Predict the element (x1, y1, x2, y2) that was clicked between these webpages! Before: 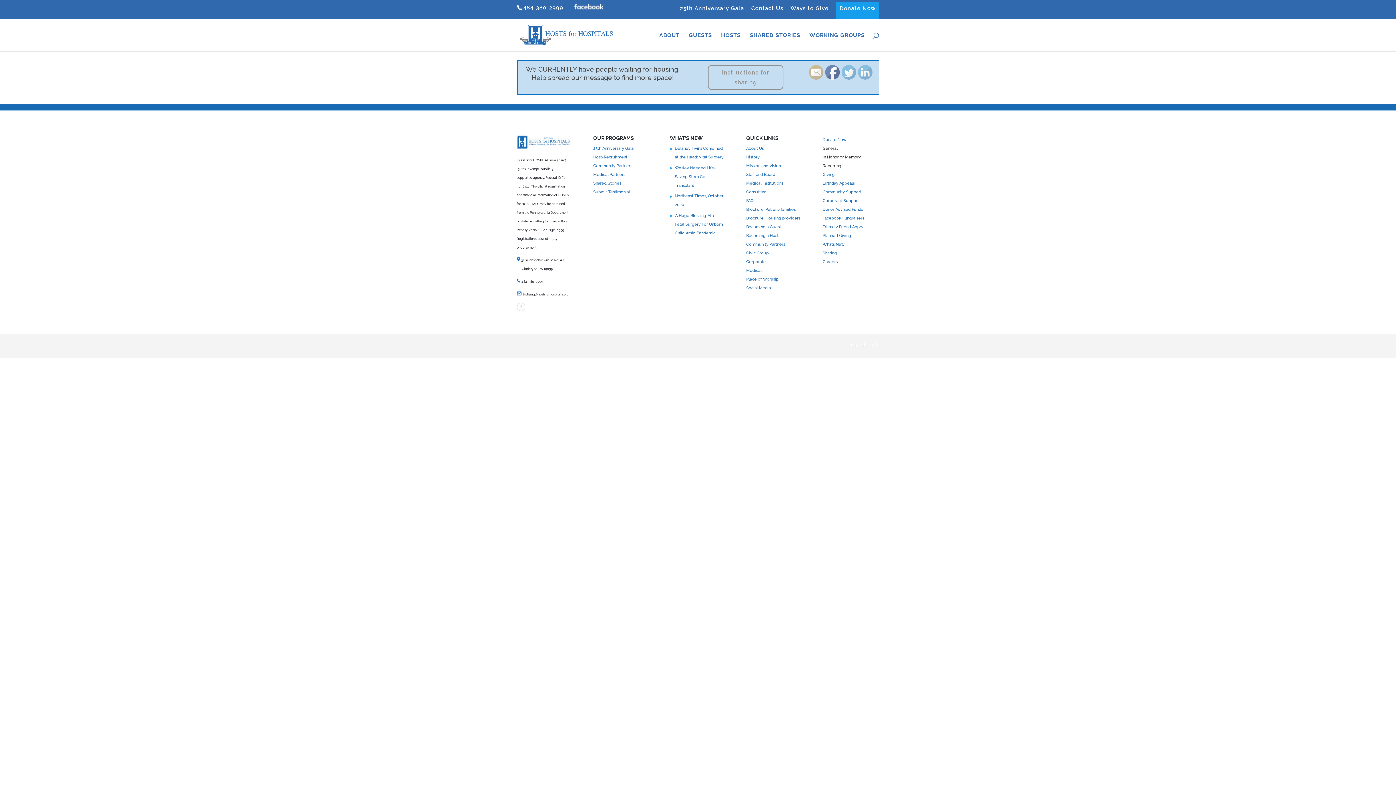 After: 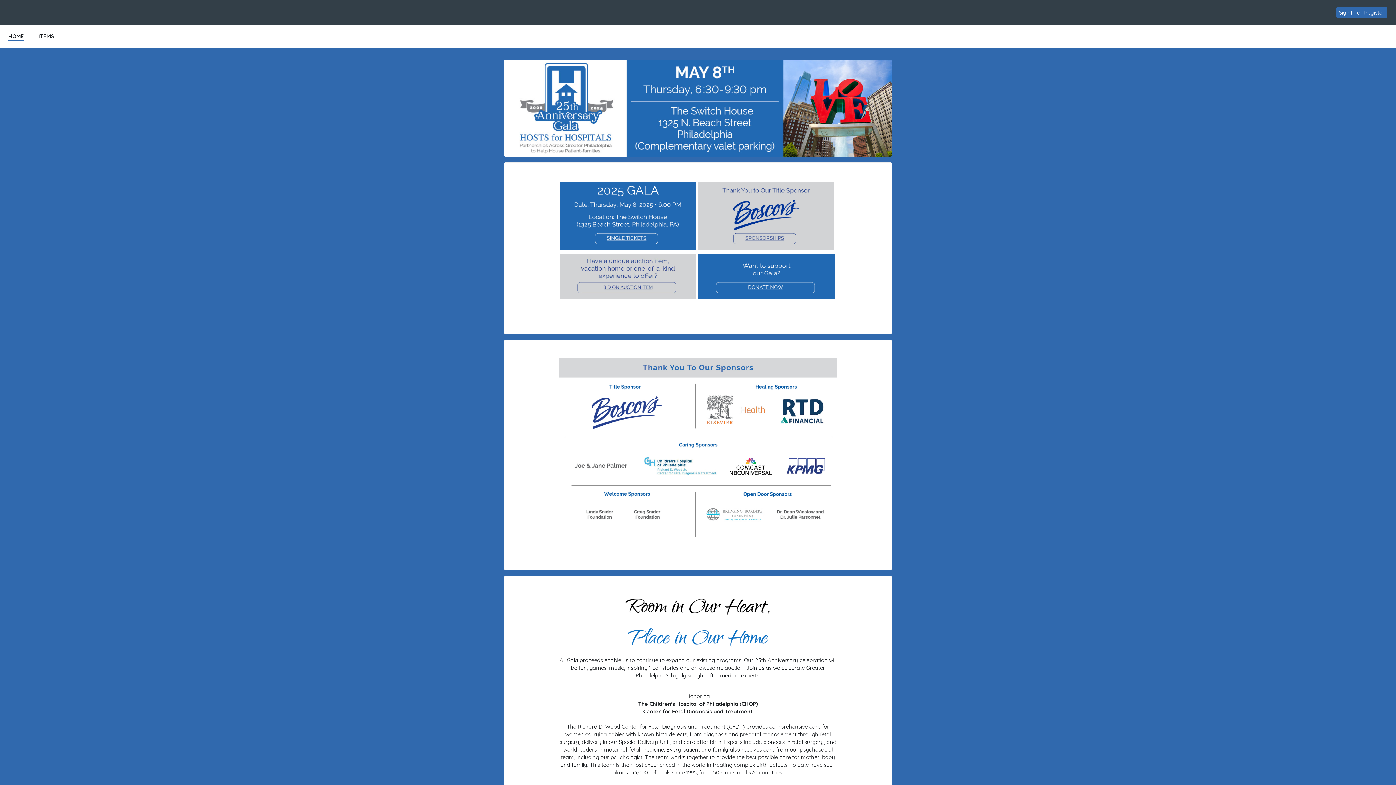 Action: bbox: (593, 146, 633, 151) label: 25th Anniversary Gala